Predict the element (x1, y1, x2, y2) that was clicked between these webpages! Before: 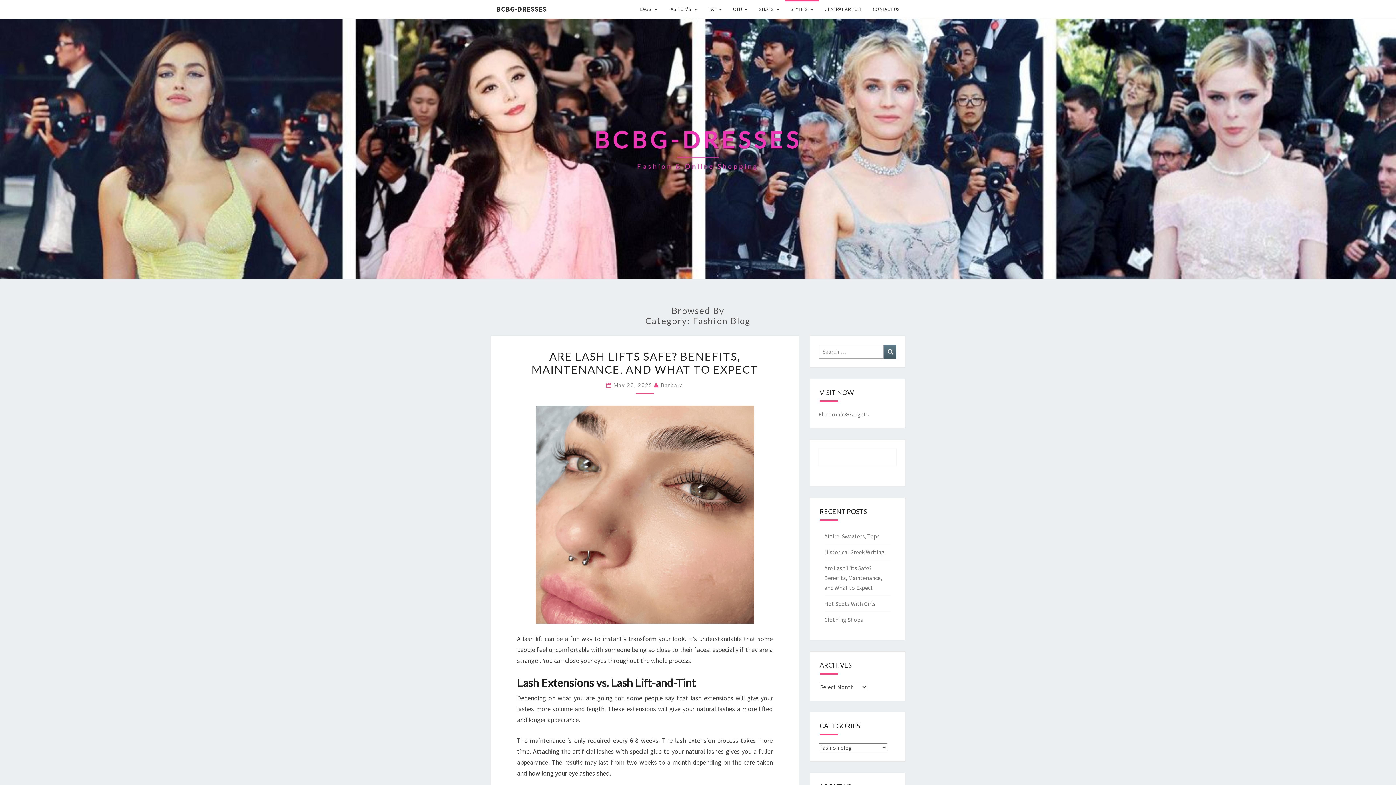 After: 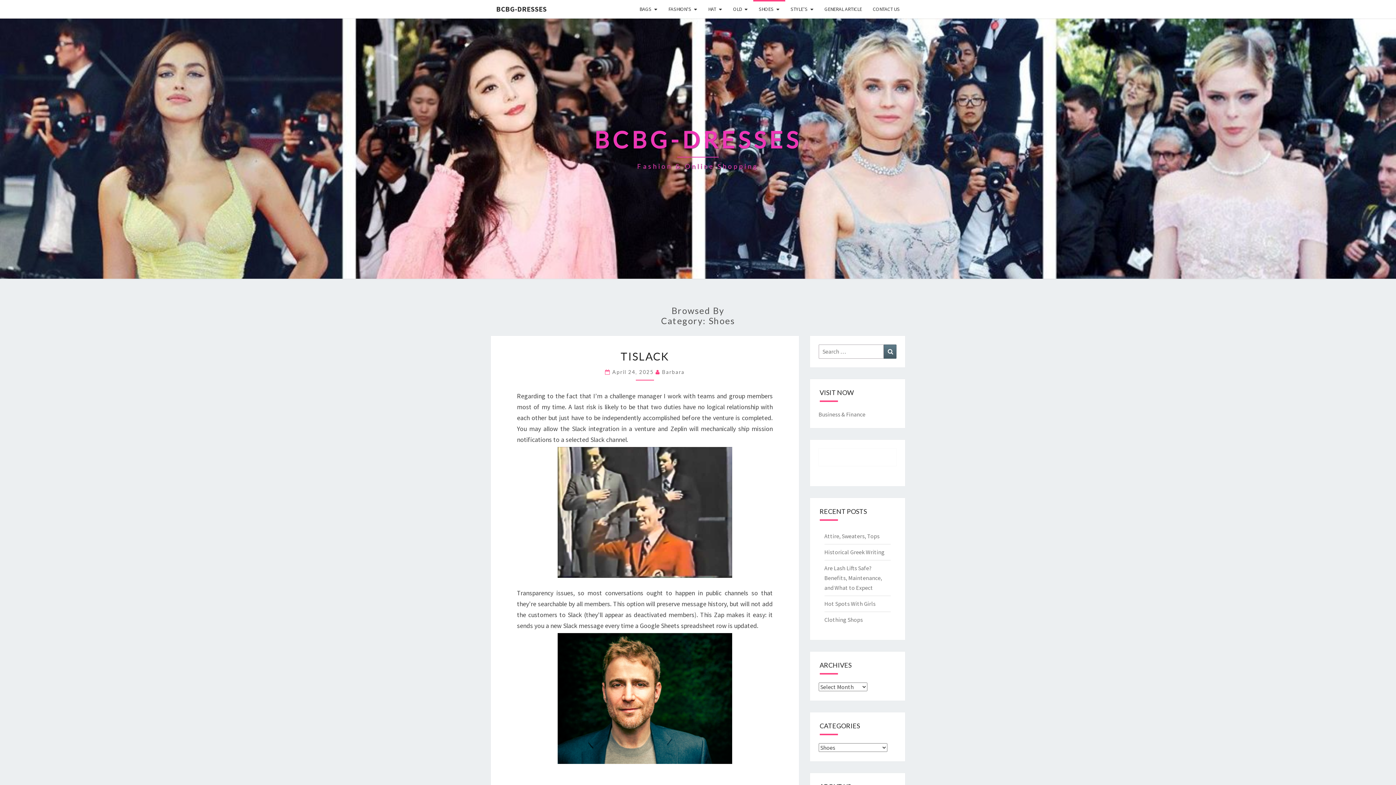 Action: label: SHOES bbox: (753, 0, 785, 18)